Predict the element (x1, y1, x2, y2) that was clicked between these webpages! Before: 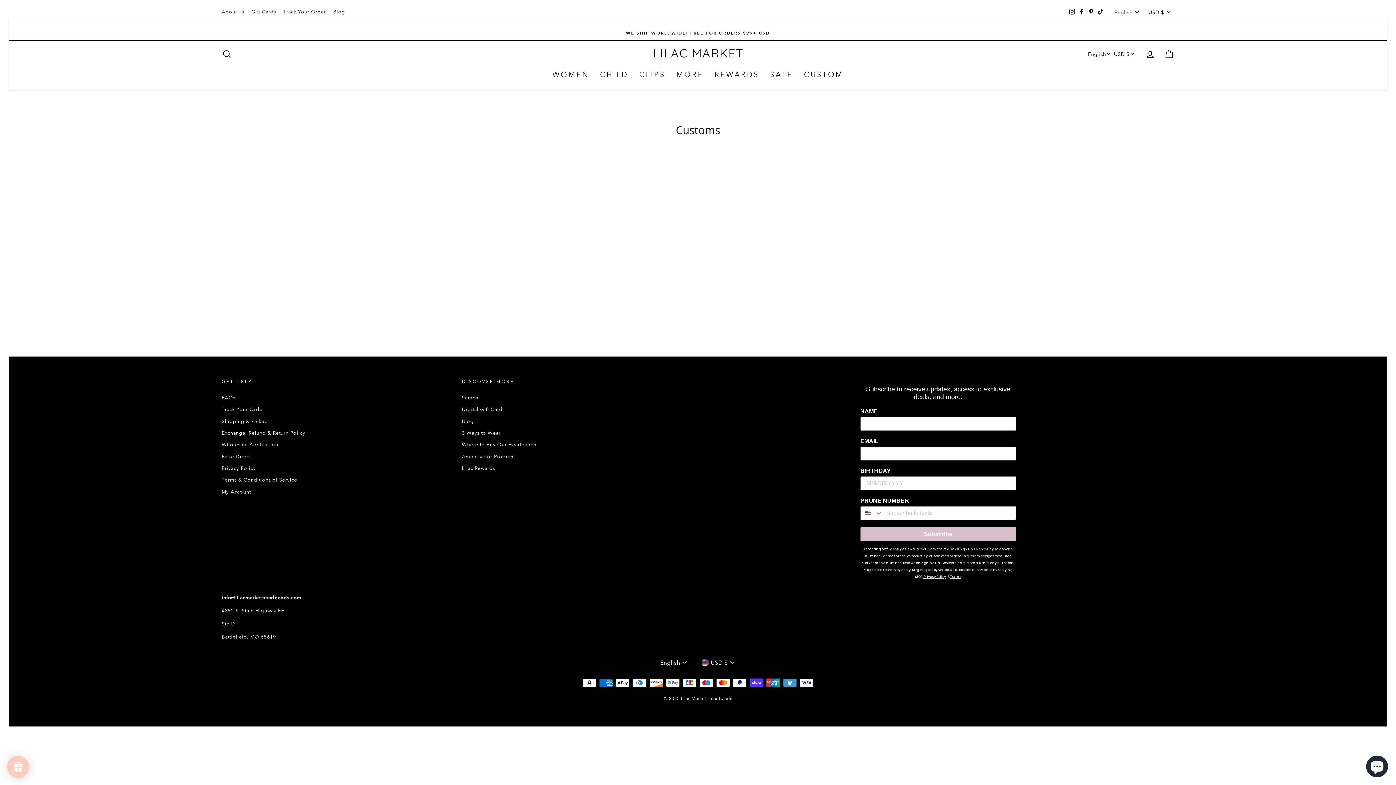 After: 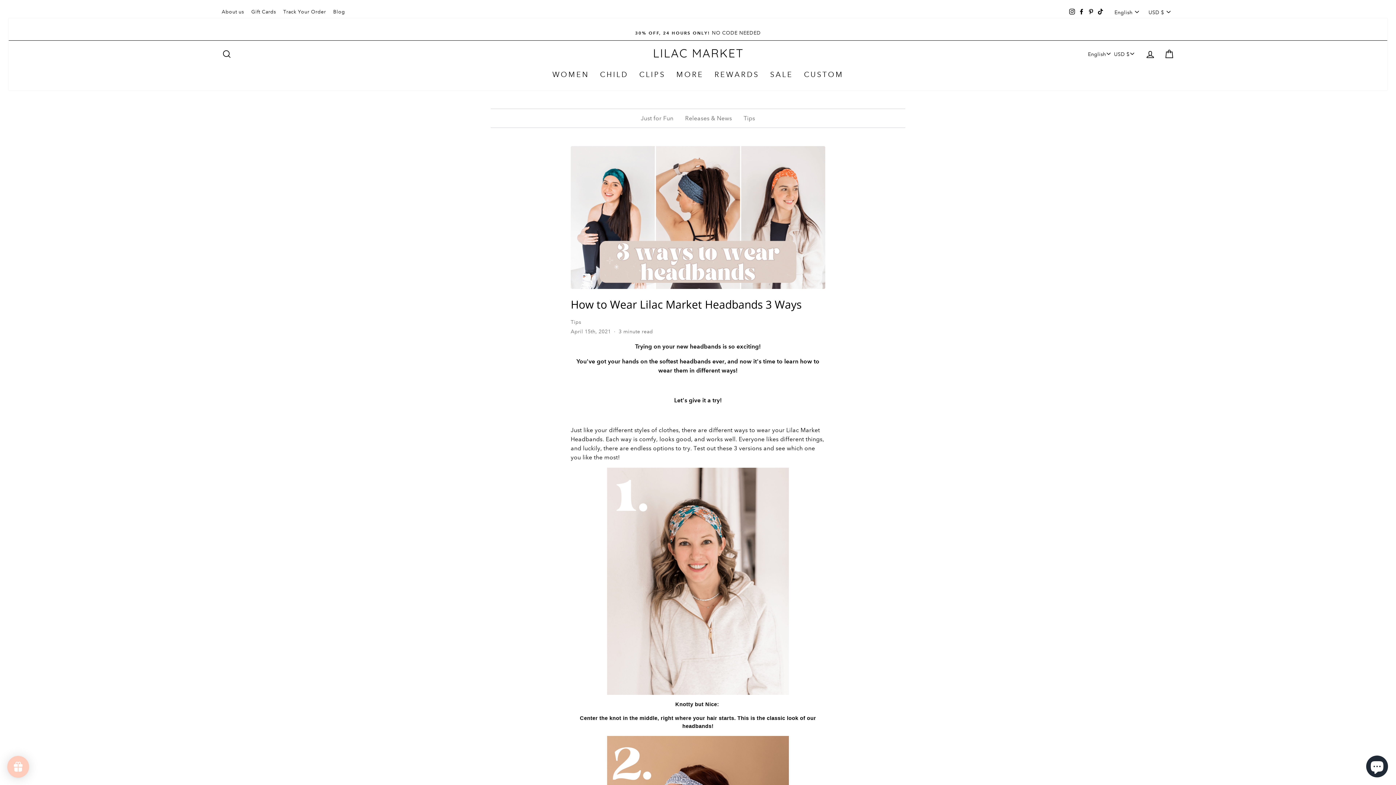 Action: label: 3 Ways to Wear bbox: (462, 427, 500, 438)